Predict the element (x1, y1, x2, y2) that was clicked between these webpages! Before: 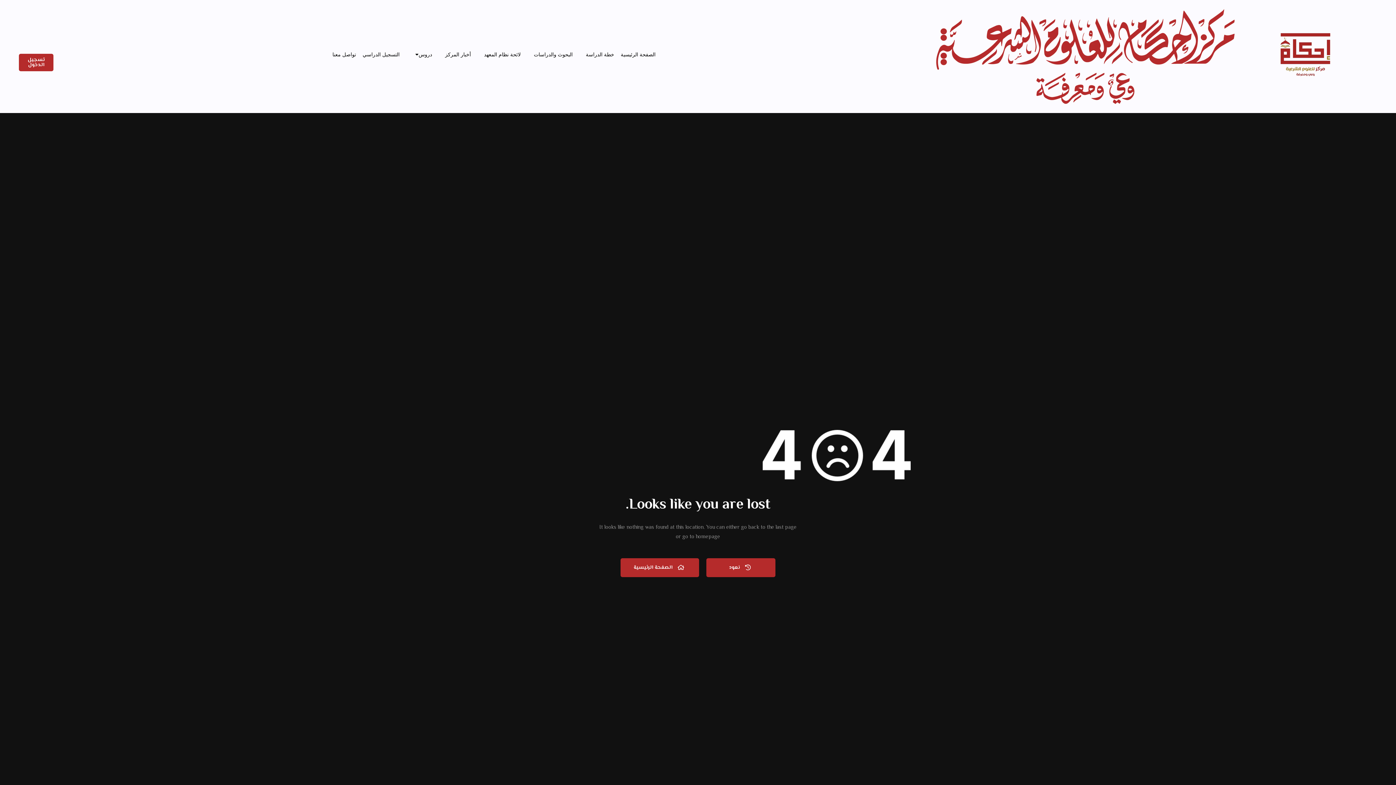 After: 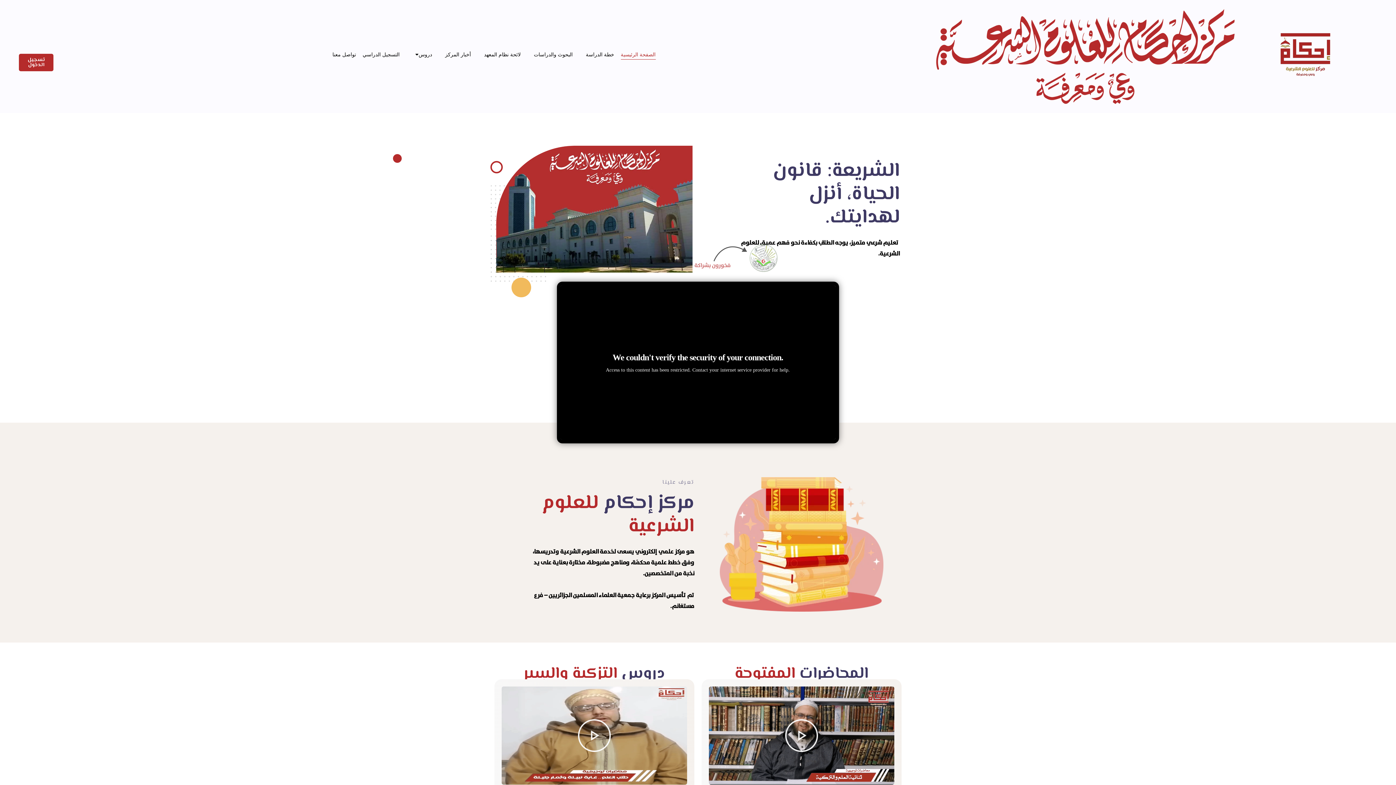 Action: bbox: (620, 46, 655, 62) label: الصفحة الرئيسية